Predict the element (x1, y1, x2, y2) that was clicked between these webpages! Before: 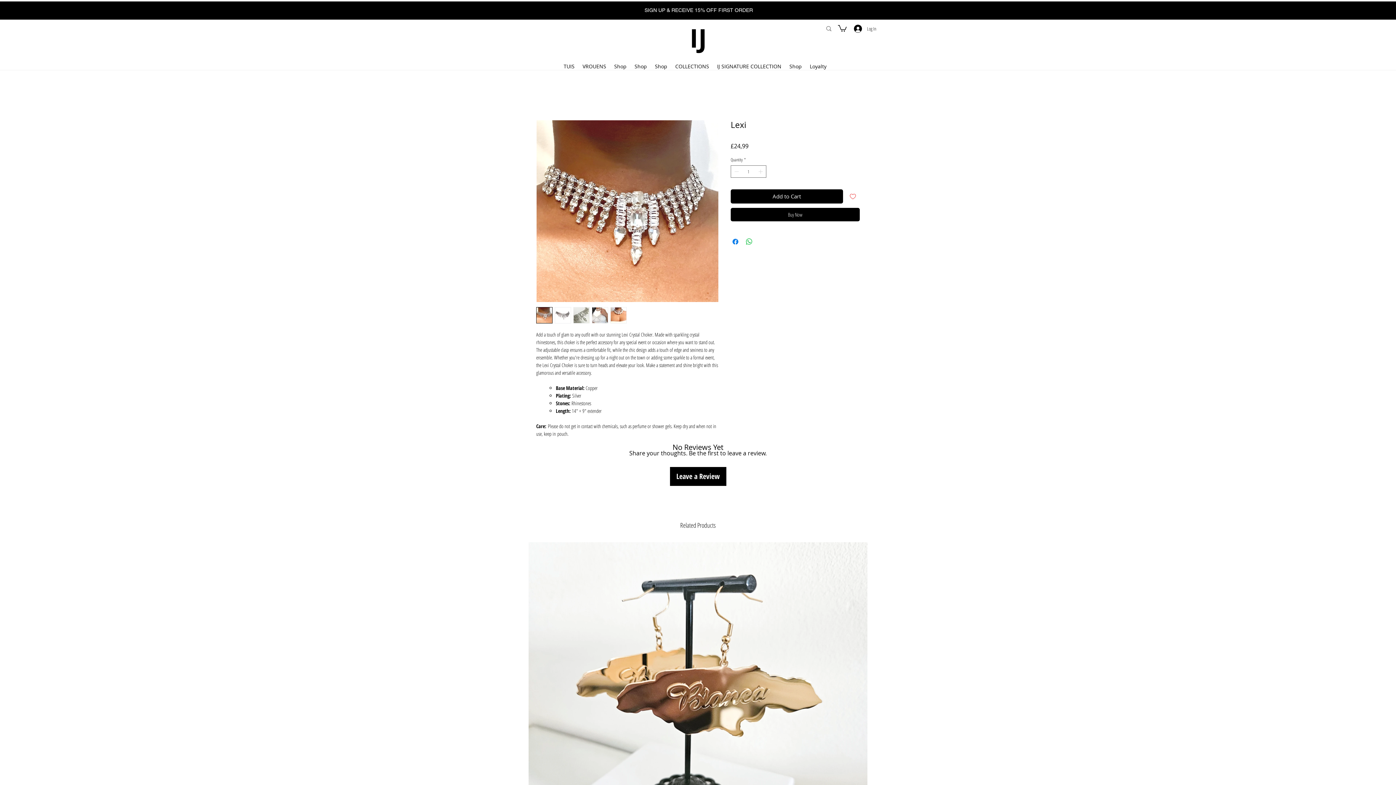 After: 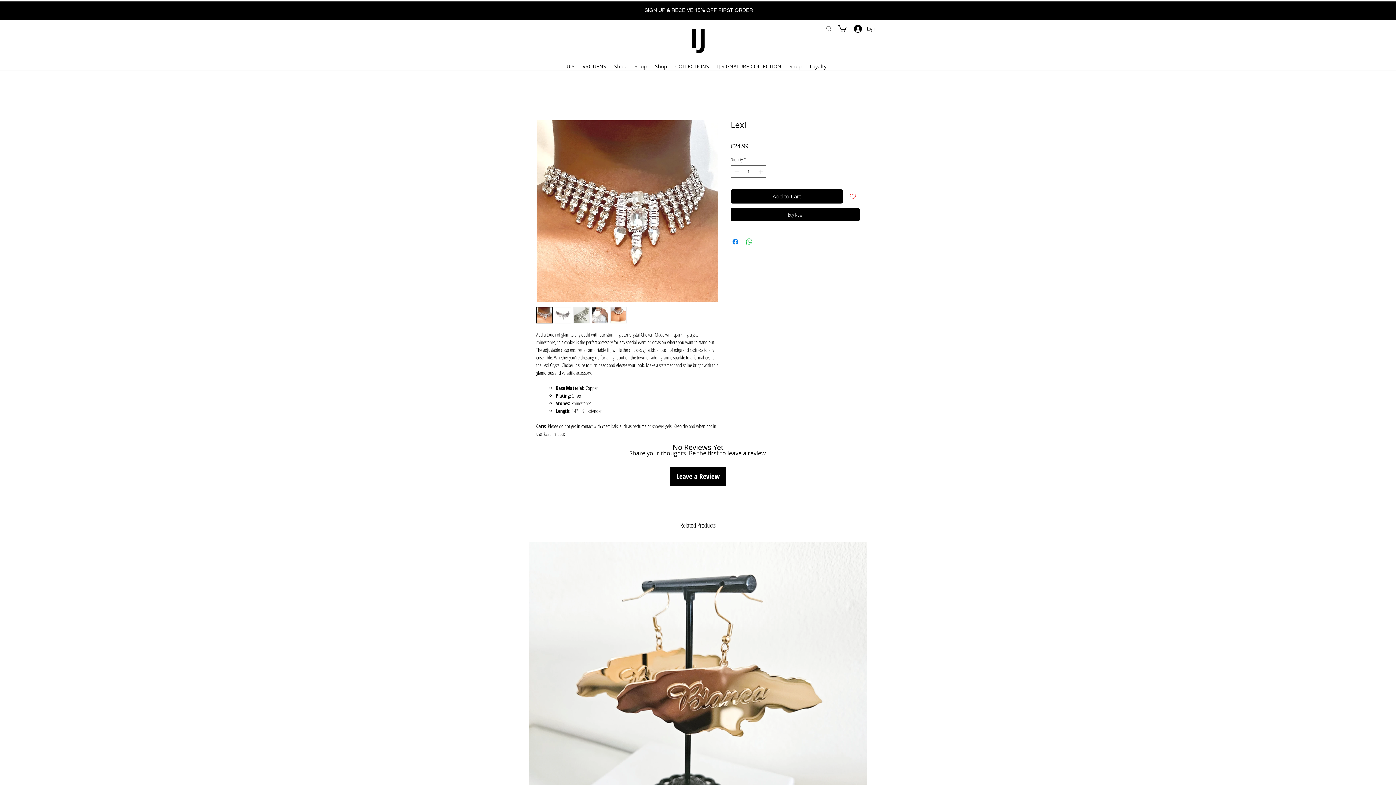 Action: label: Add to Wishlist bbox: (846, 189, 860, 203)